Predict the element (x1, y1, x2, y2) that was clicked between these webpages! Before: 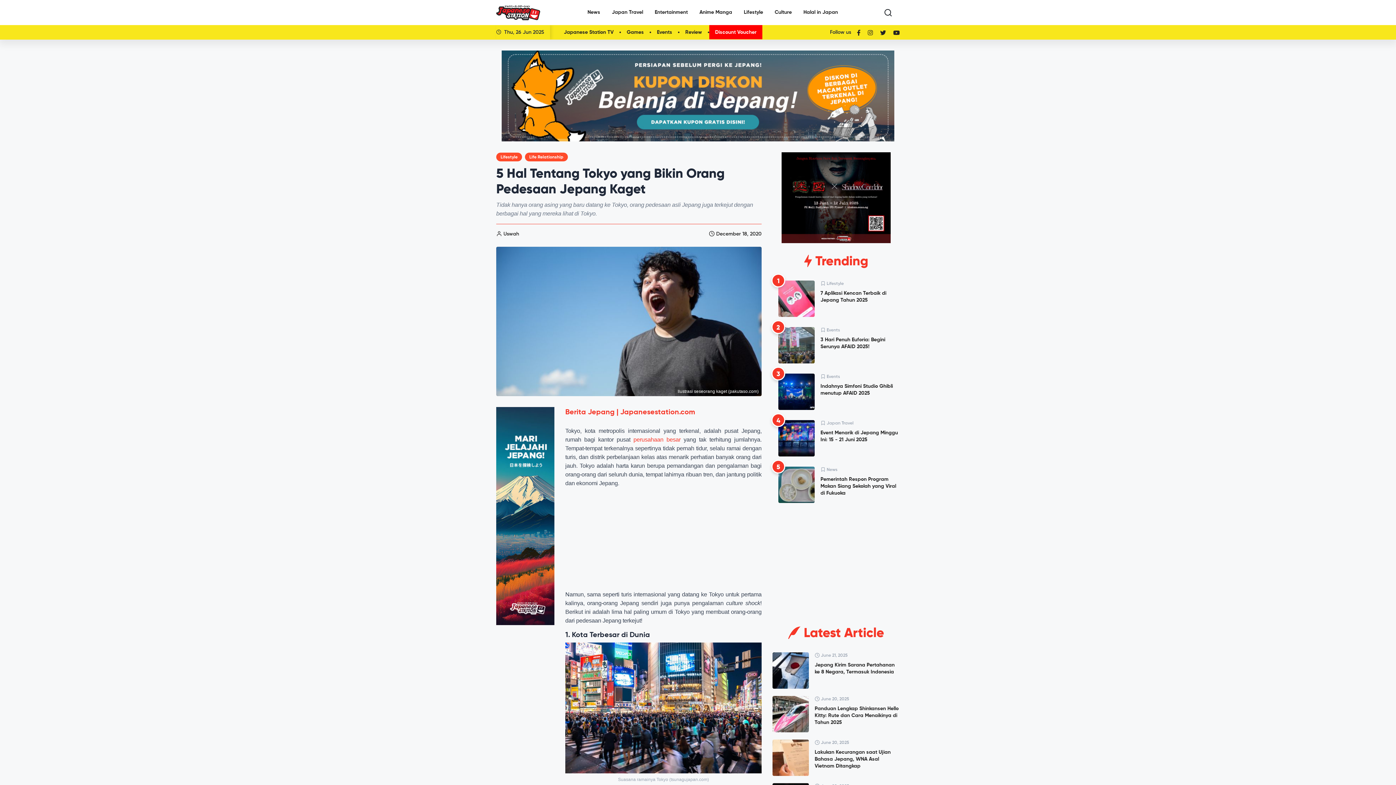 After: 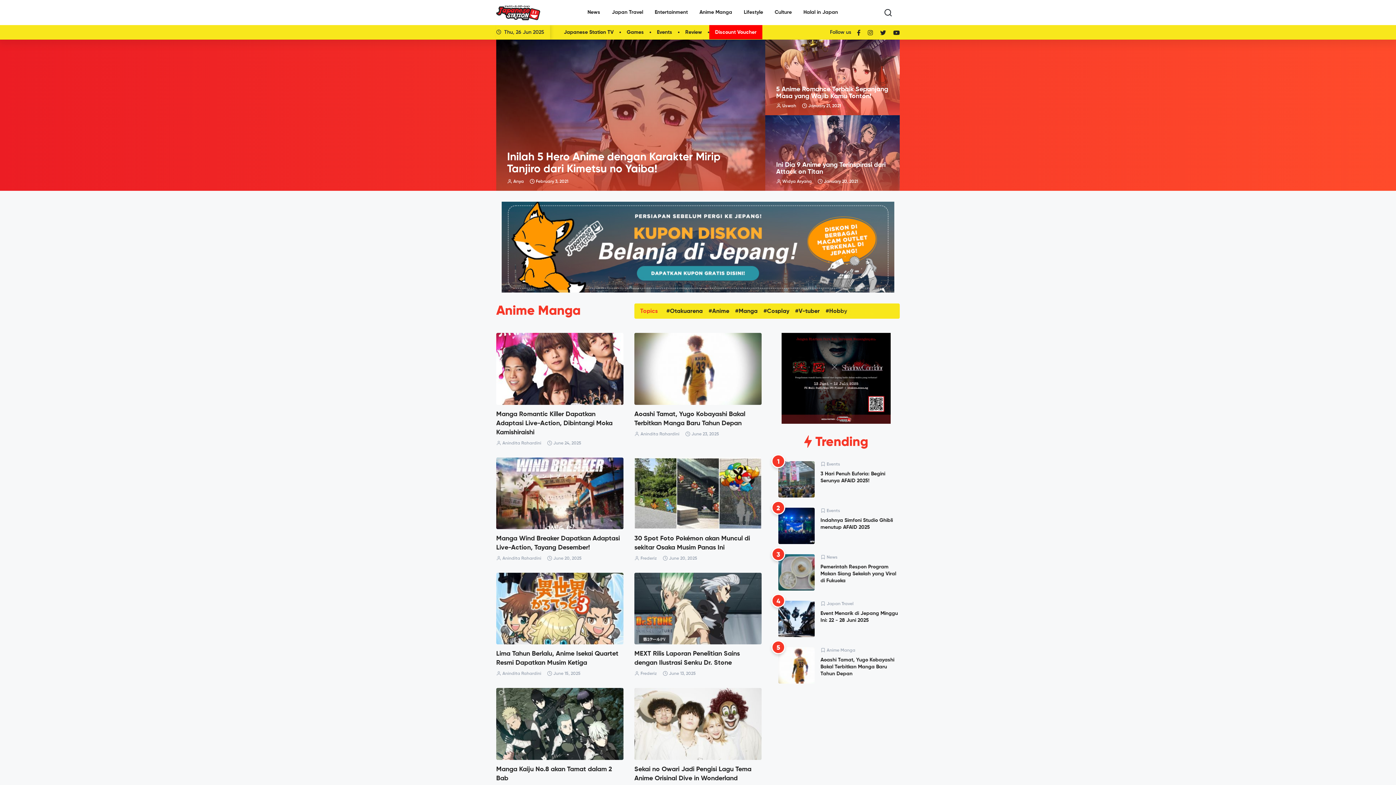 Action: bbox: (693, 2, 738, 22) label: Anime Manga